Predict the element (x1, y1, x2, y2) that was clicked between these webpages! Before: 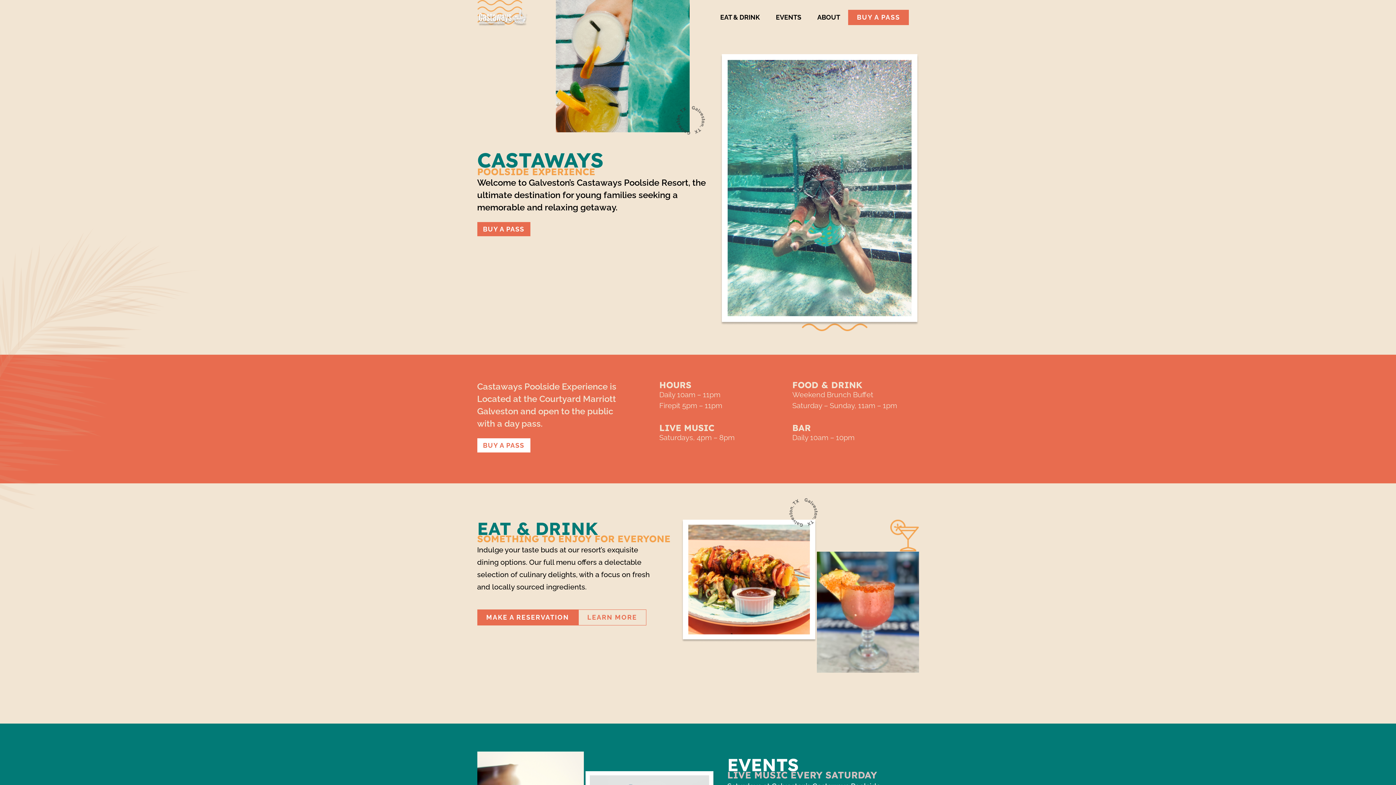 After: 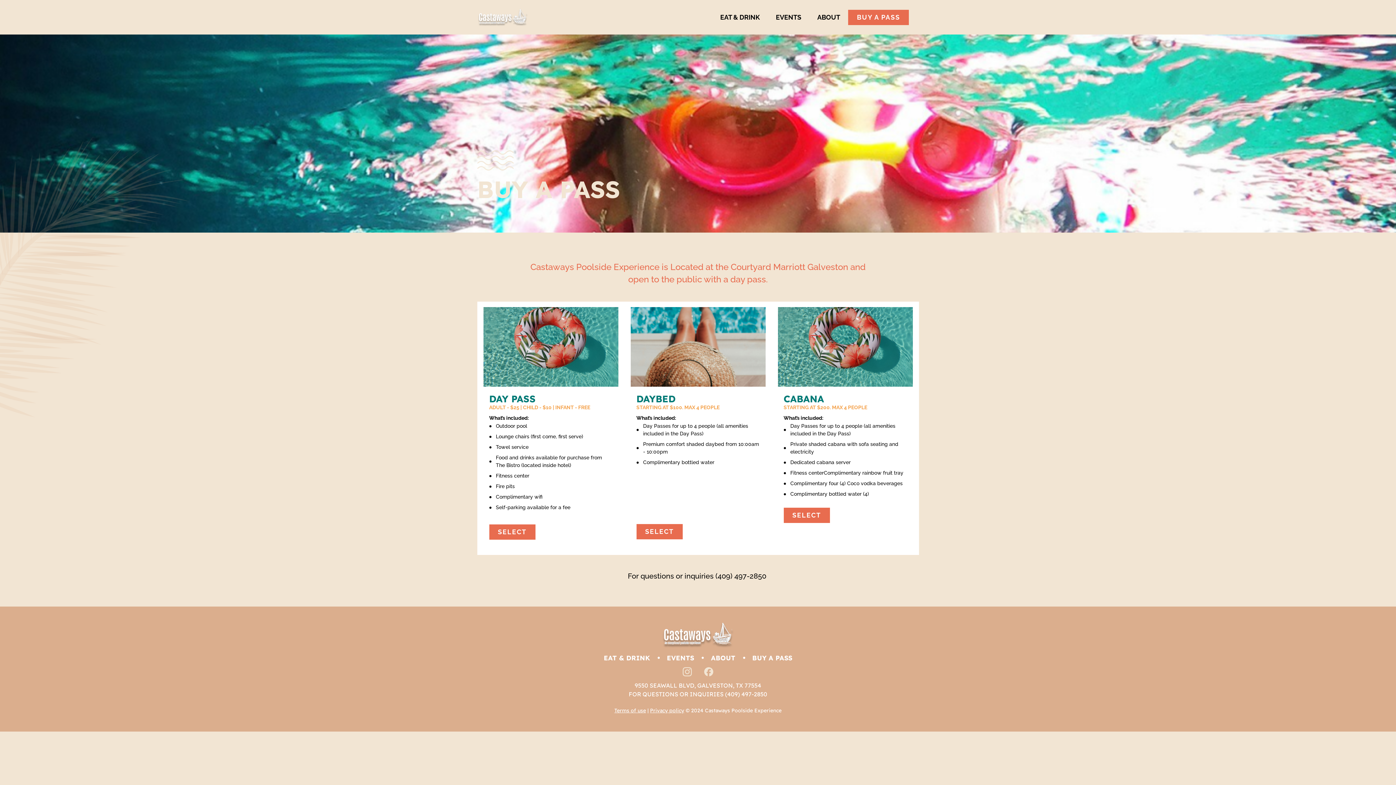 Action: bbox: (477, 438, 530, 452) label: BUY A PASS